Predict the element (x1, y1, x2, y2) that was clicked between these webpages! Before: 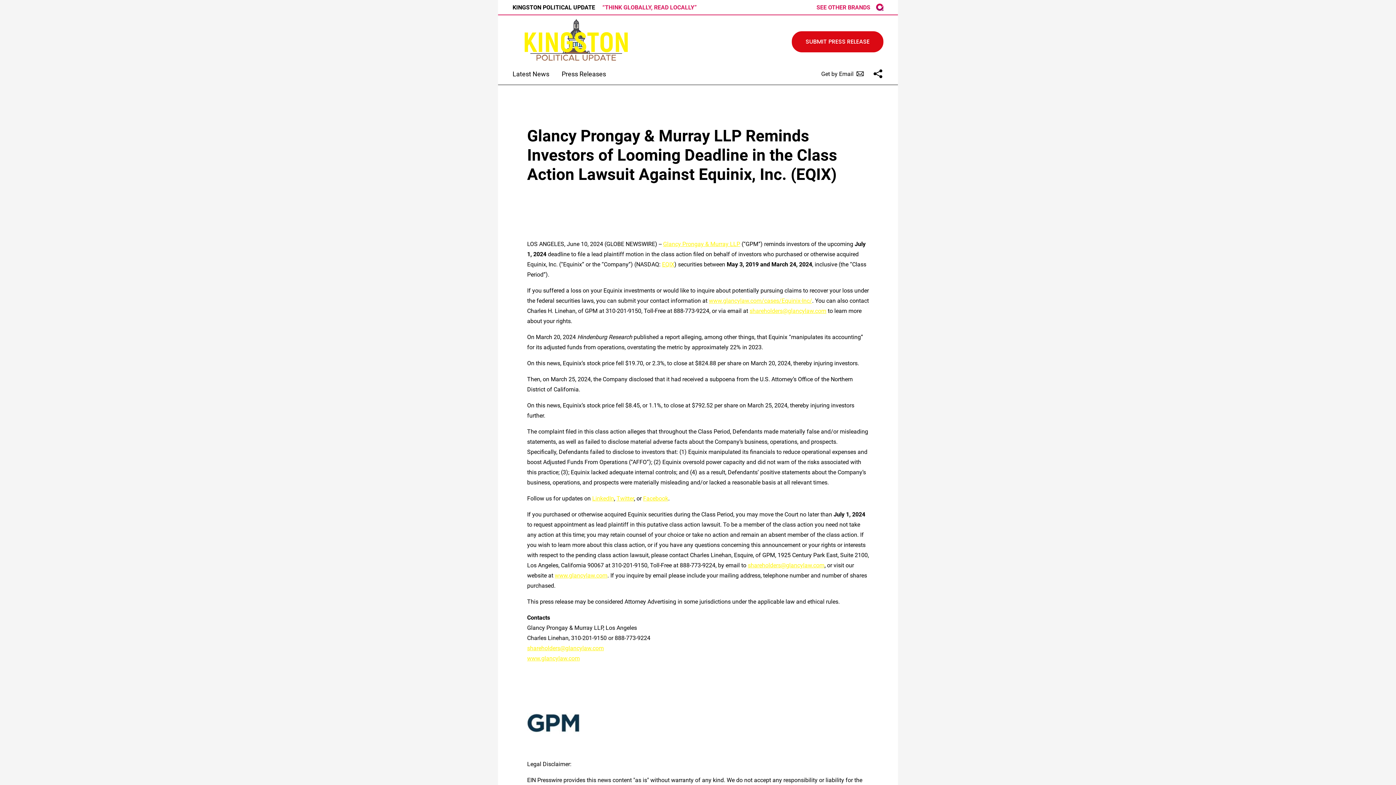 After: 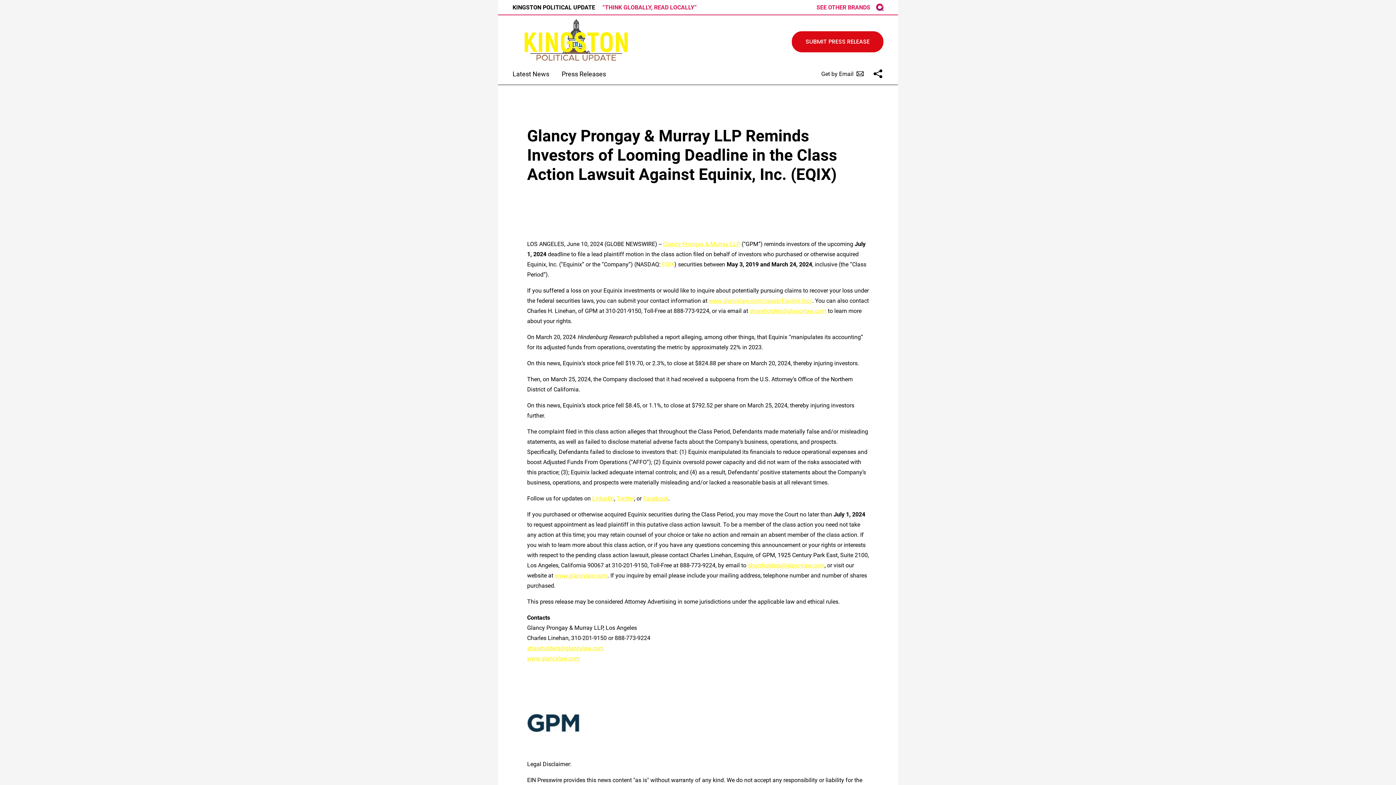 Action: bbox: (662, 261, 674, 268) label: EQIX